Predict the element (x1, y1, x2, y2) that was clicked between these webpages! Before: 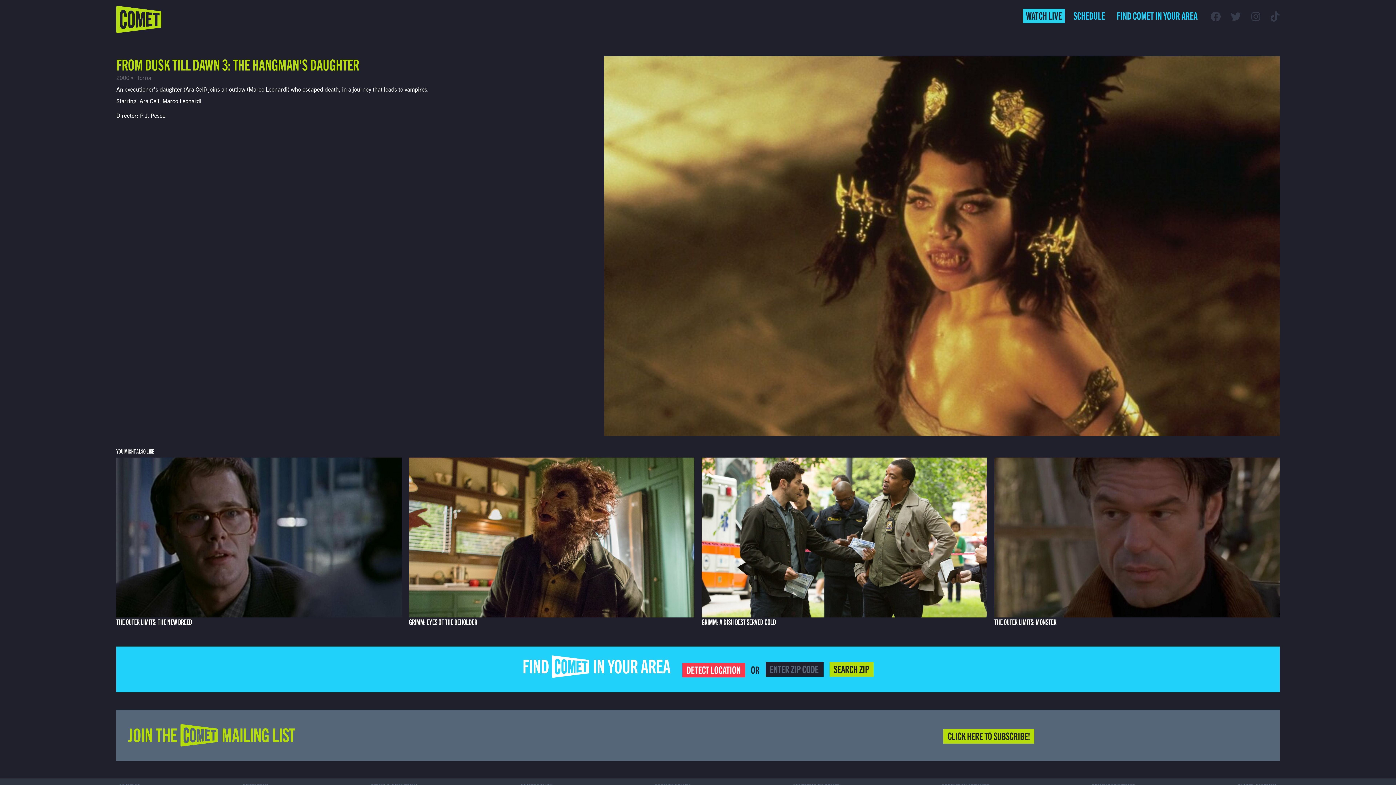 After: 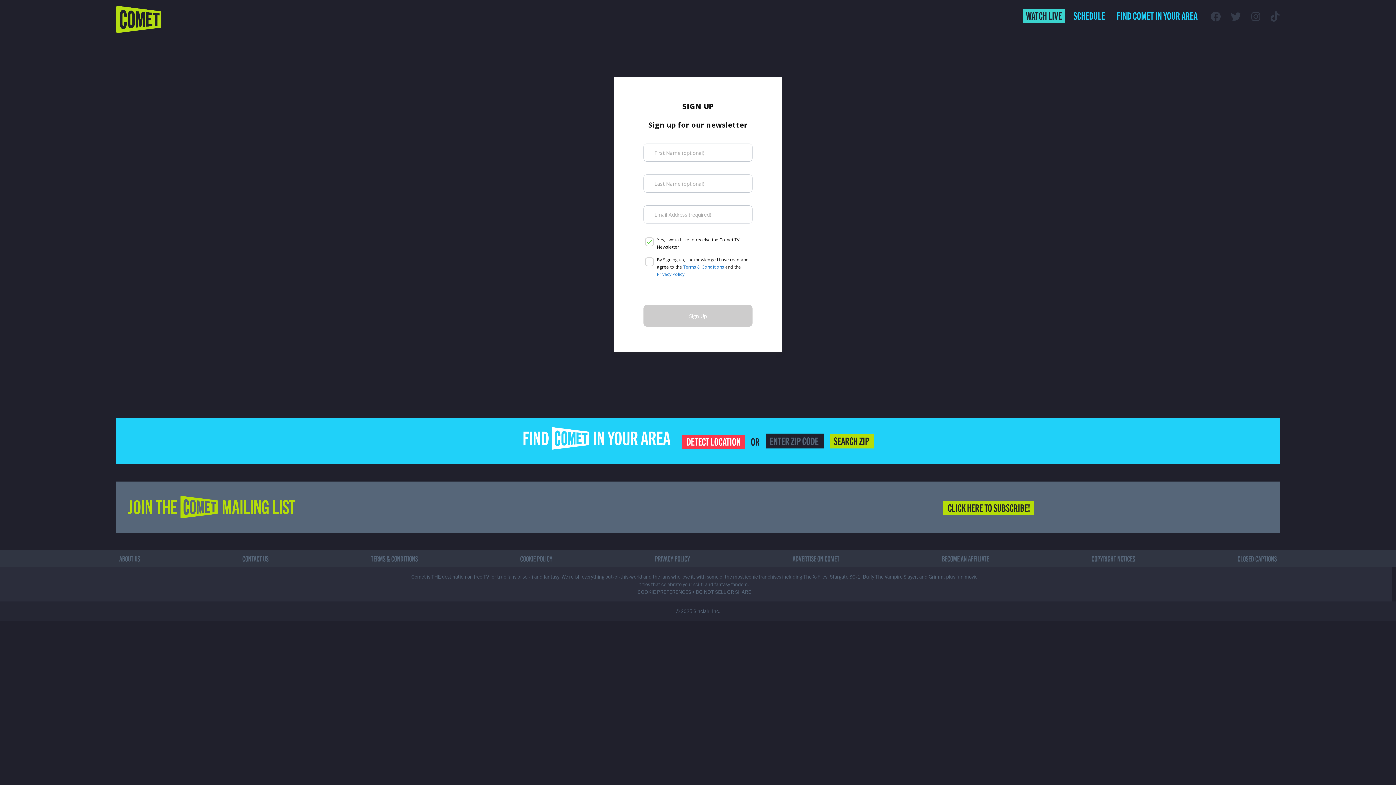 Action: bbox: (943, 729, 1034, 744) label: CLICK HERE TO SUBSCRIBE!